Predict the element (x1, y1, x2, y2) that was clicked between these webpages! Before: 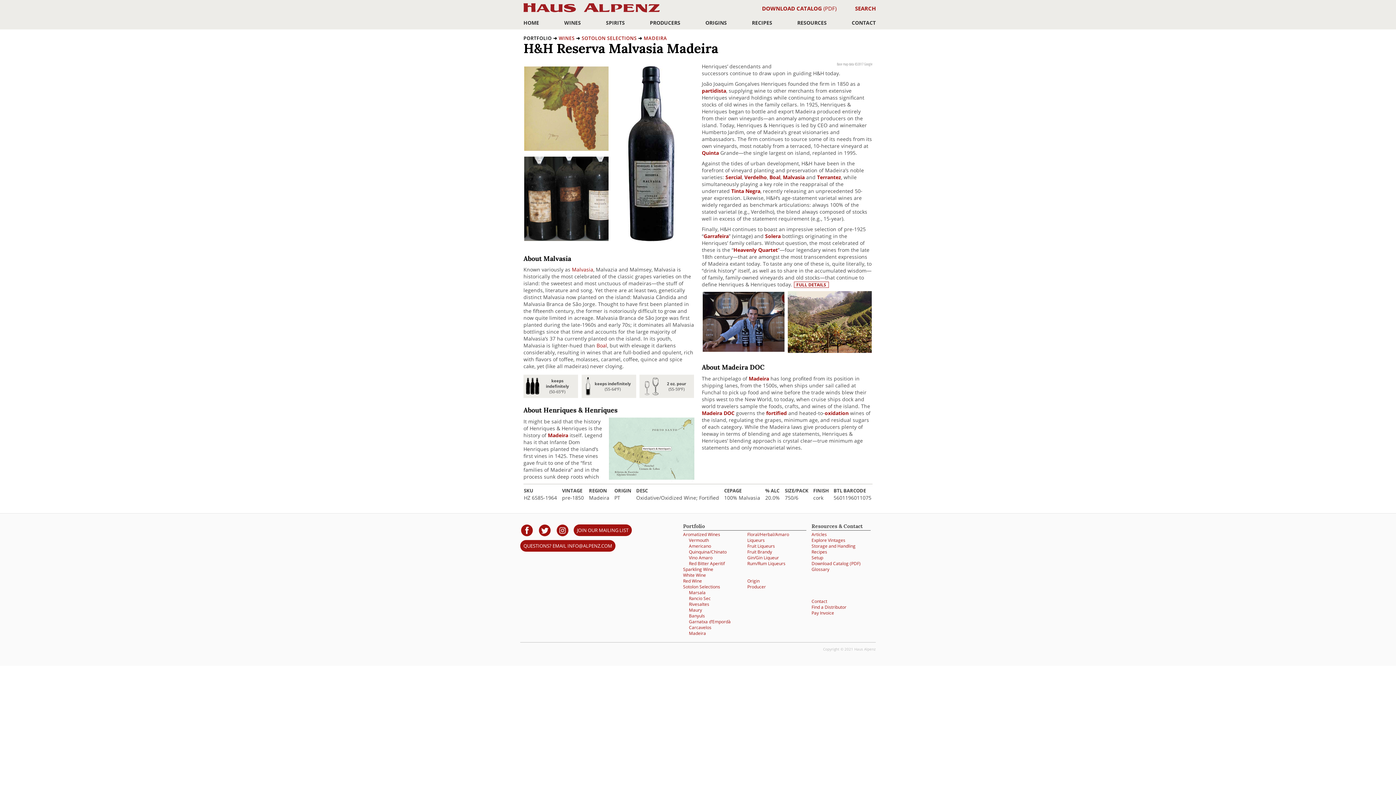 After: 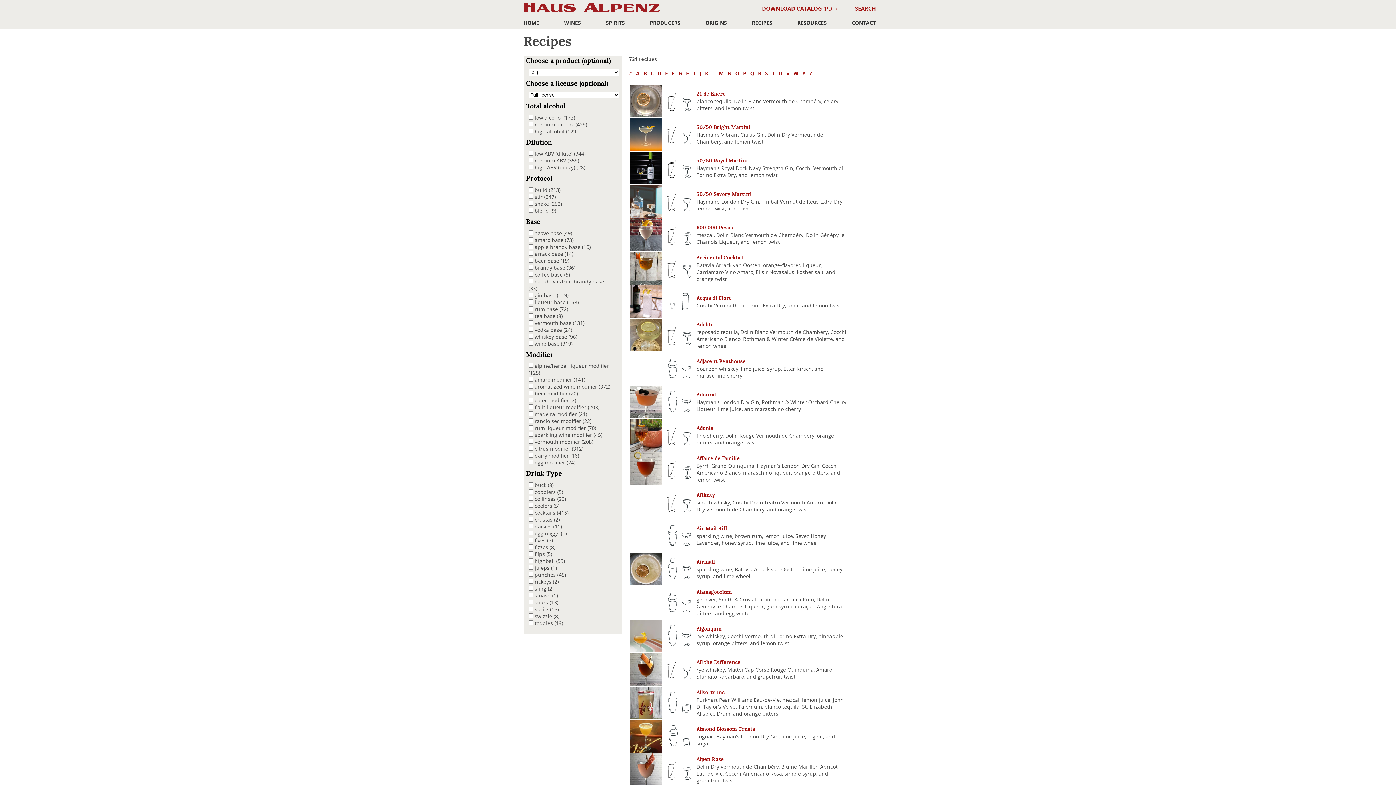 Action: bbox: (811, 549, 827, 555) label: Recipes